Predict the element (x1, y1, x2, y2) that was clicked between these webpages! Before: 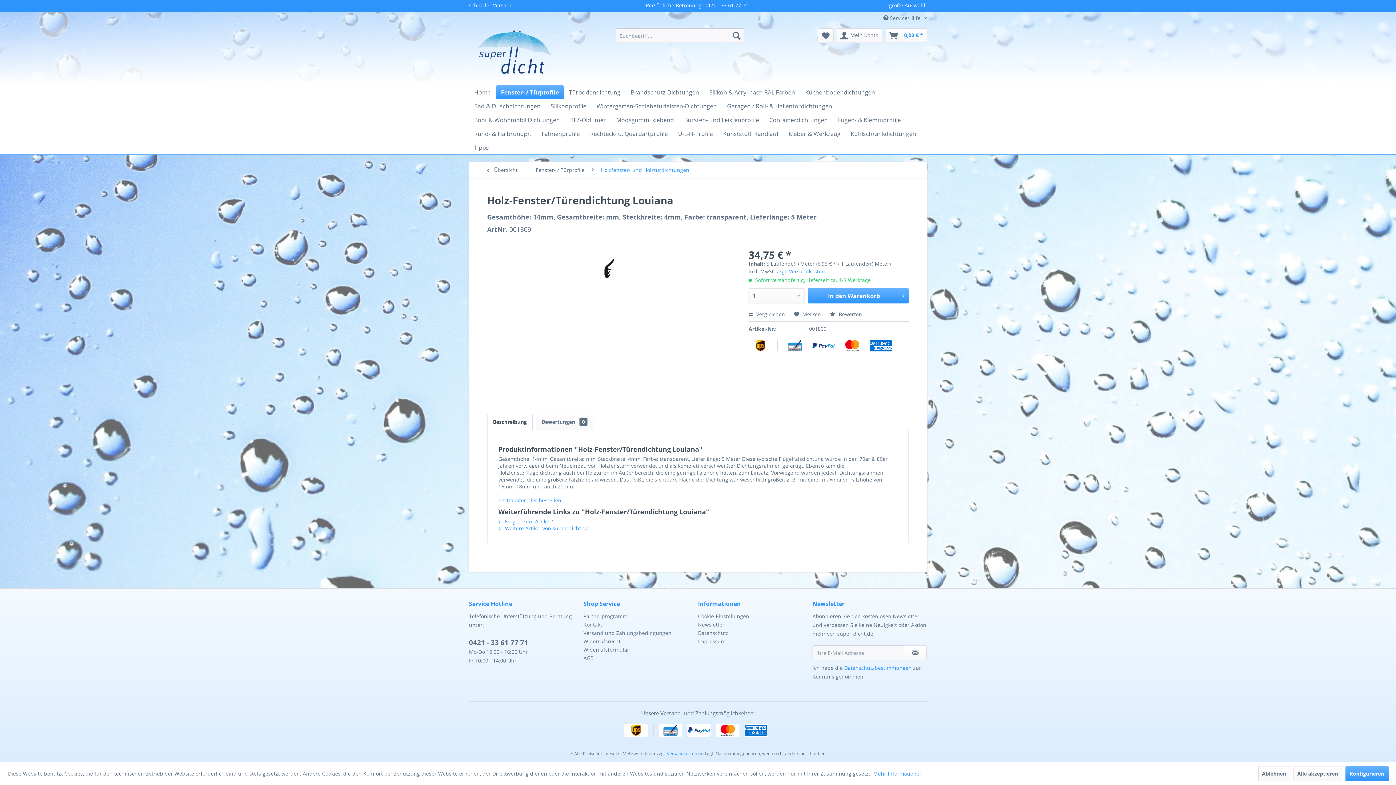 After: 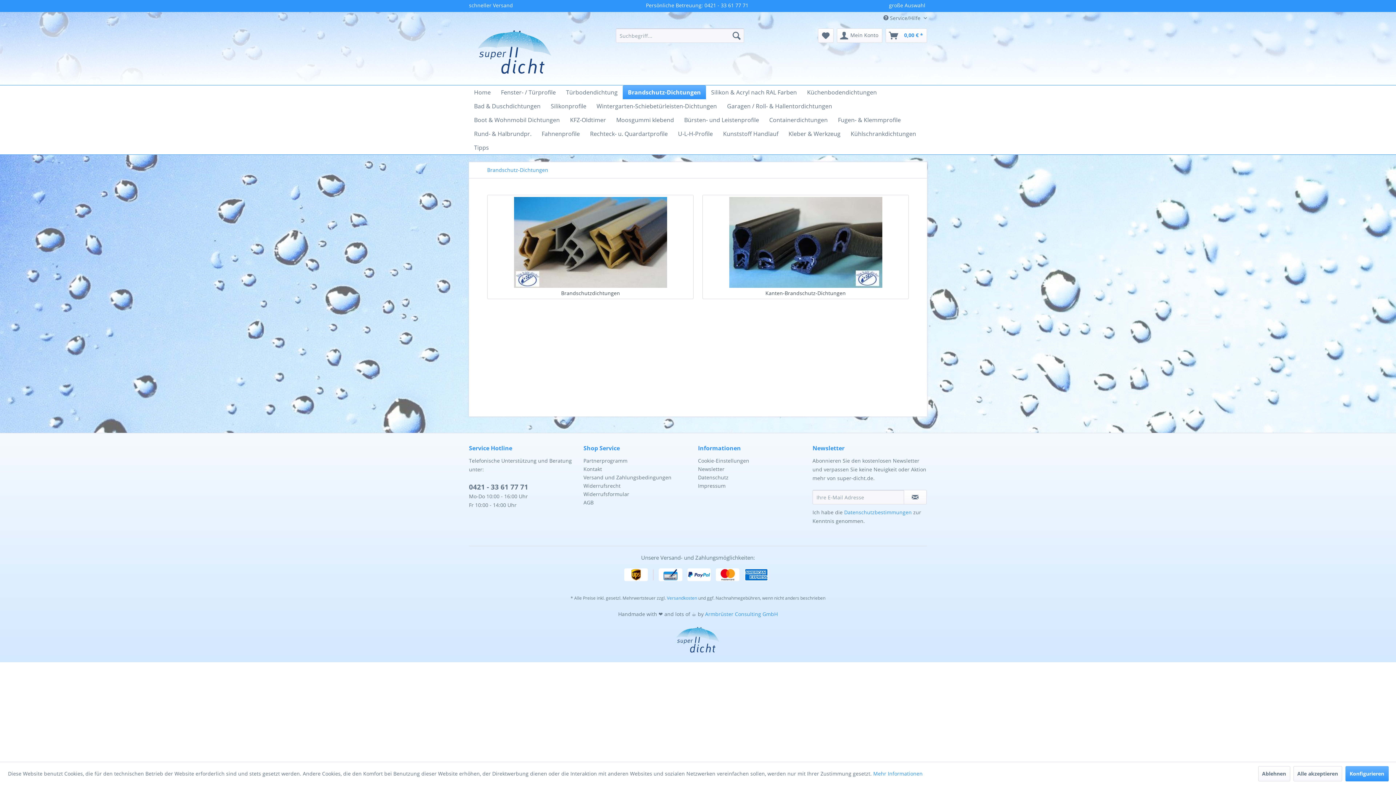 Action: bbox: (625, 85, 704, 99) label: Brandschutz-Dichtungen